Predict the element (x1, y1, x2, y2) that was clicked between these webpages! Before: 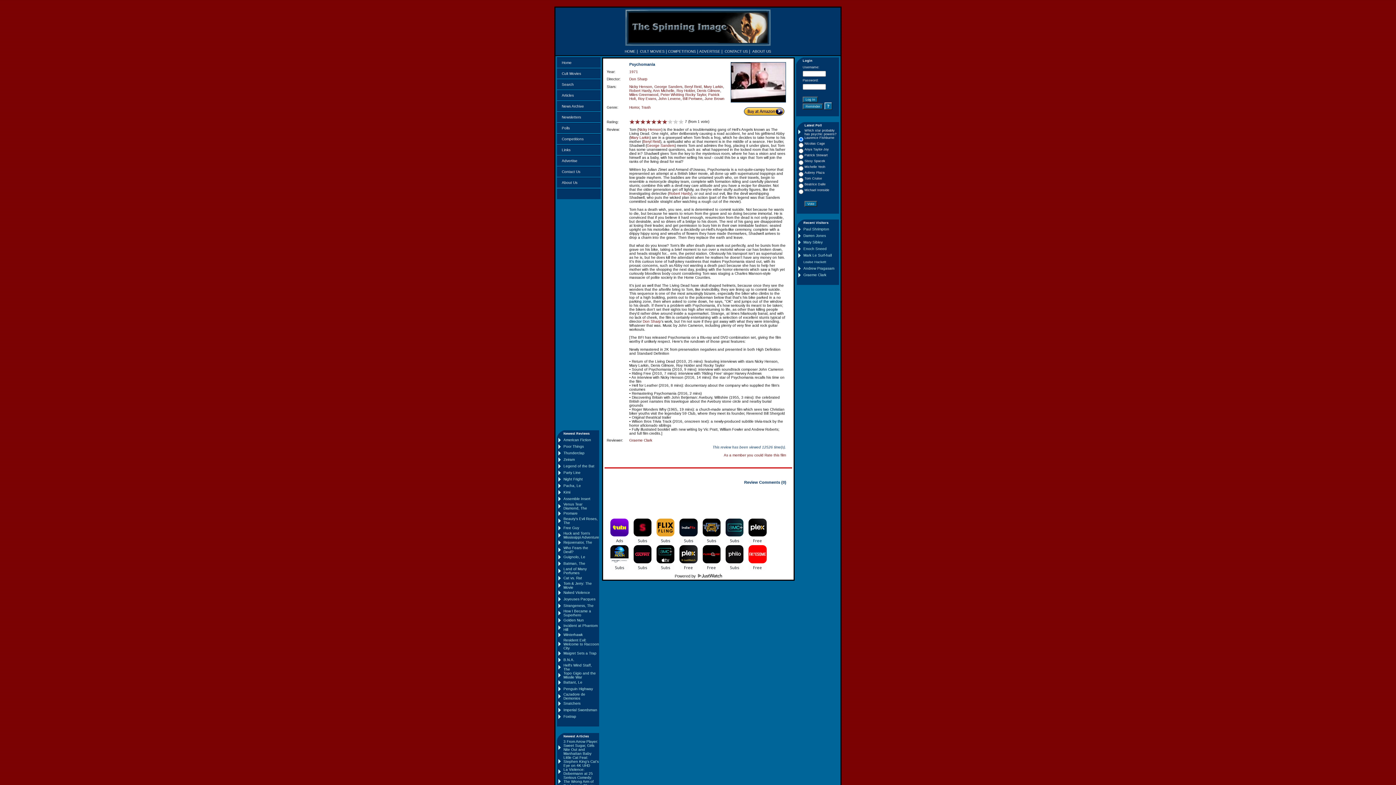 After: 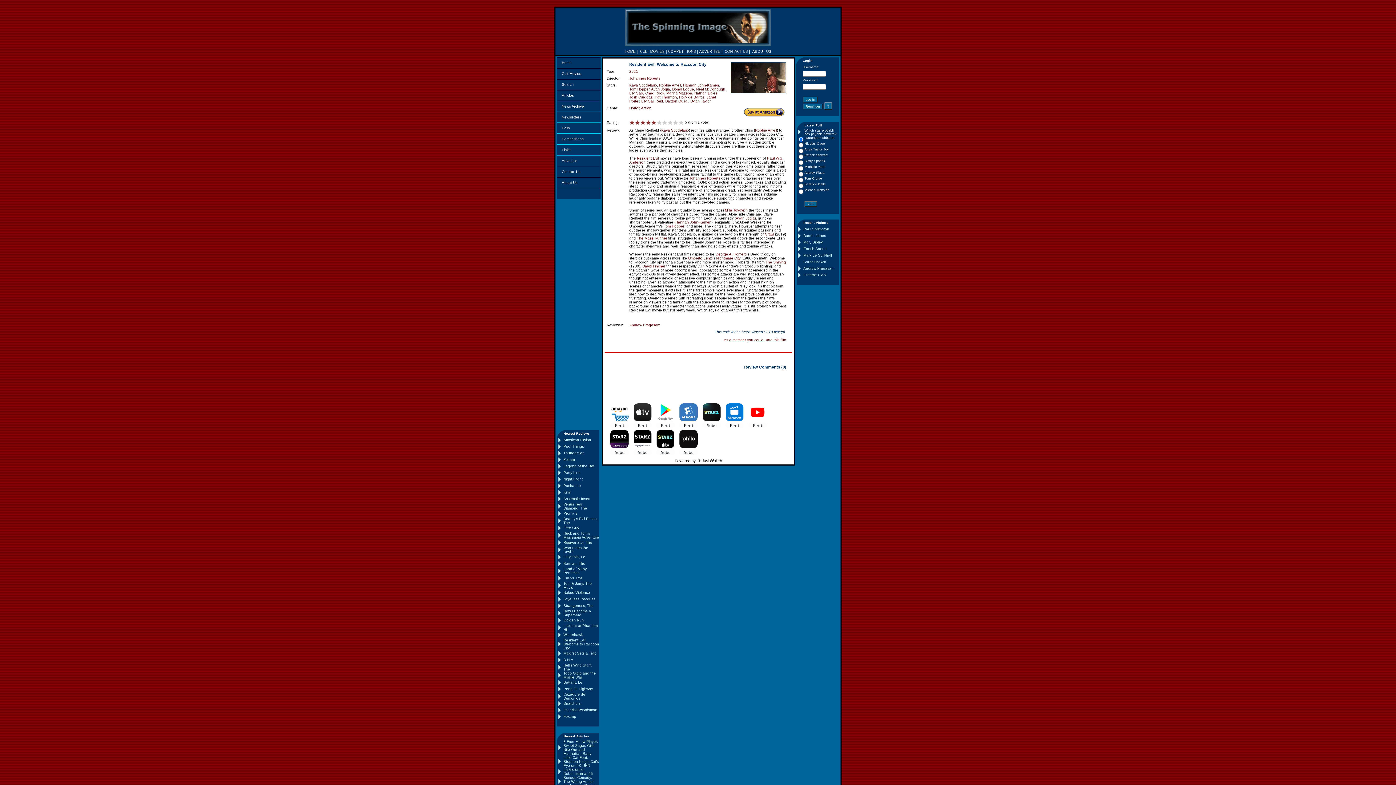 Action: bbox: (563, 638, 599, 650) label: Resident Evil: Welcome to Raccoon City